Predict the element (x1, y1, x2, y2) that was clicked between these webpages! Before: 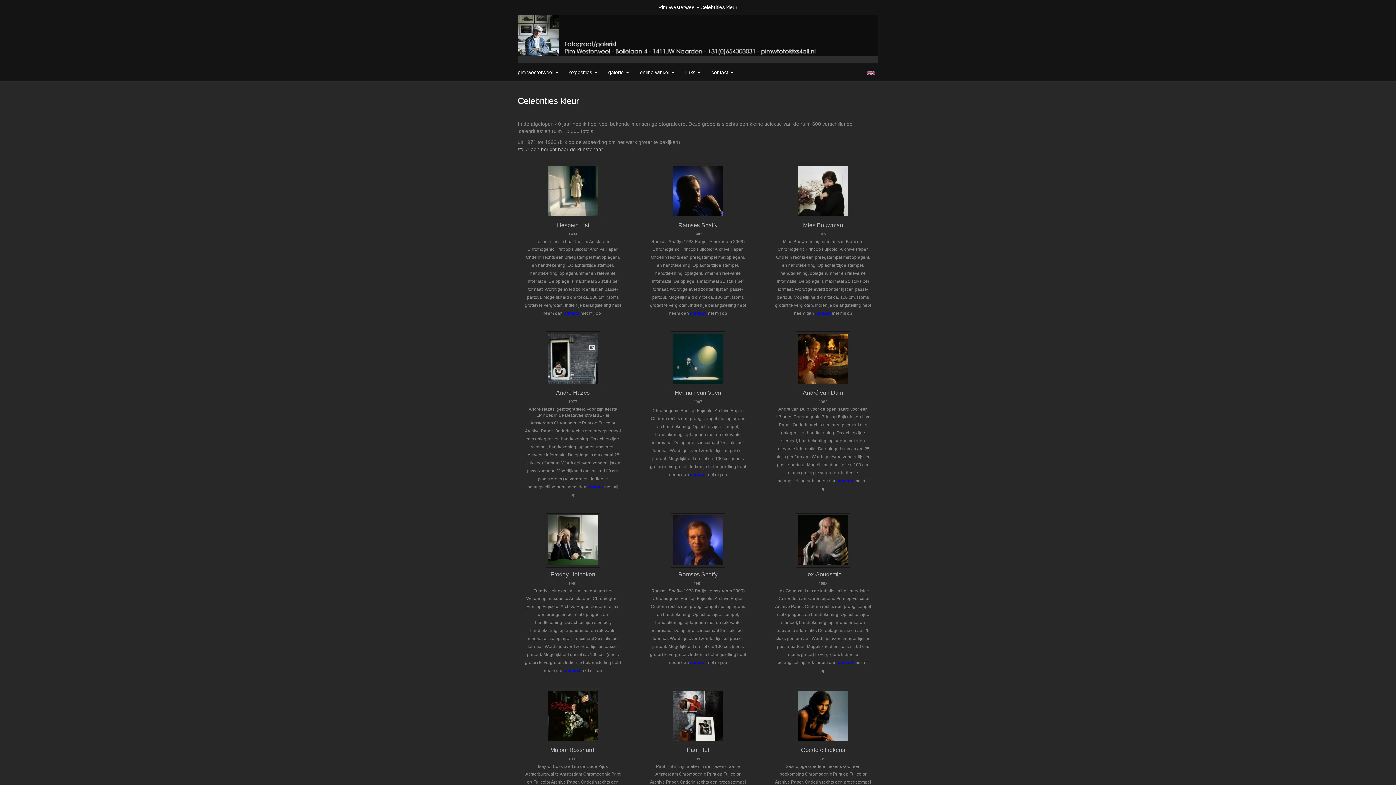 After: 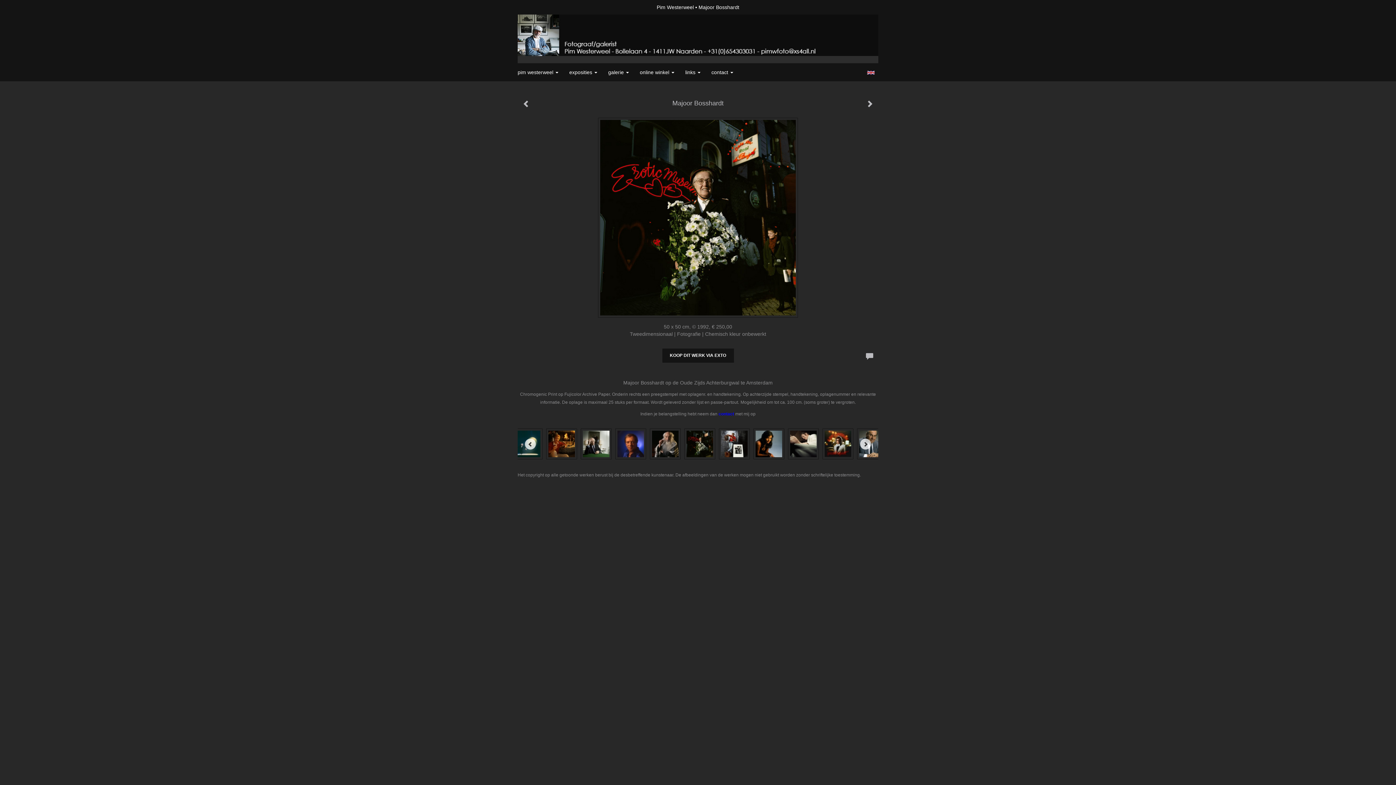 Action: label: Majoor Bosshardt
1992

Majoor Bosshardt op de Oude Zijds Achterburgwal te Amsterdam Chromogenic Print op Fujicolor Archive Paper. Onderin rechts een preegstempel met oplagenr. en handtekening. Op achterzijde stempel, handtekening, oplagenummer en relevante informatie. De oplage is maximaal 25 stuks per formaat. Wordt geleverd zonder lijst en passe-partout. Mogelijkheid om tot ca. 100 cm. (soms groter) te vergroten. Indien je belangstelling hebt neem dan contact met mij op bbox: (510, 681, 635, 857)